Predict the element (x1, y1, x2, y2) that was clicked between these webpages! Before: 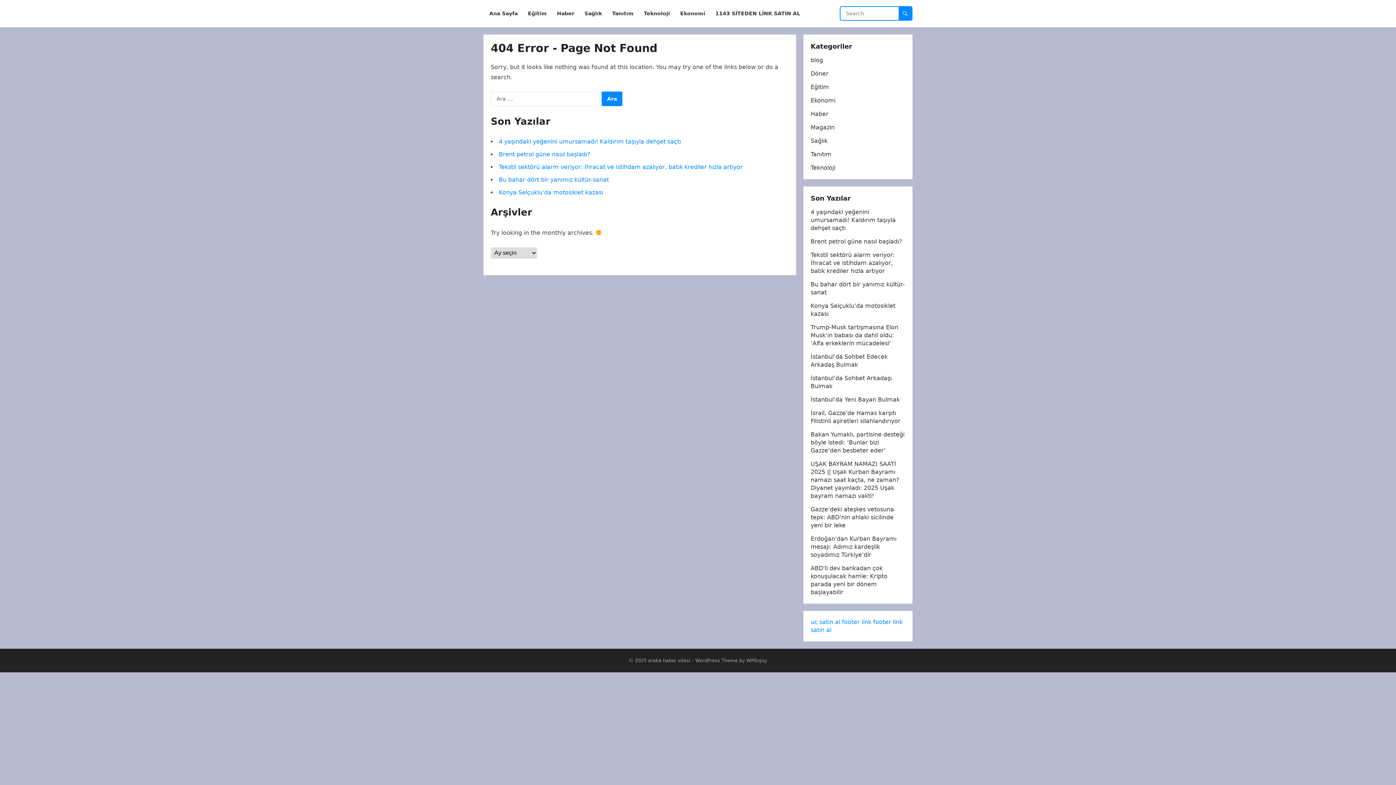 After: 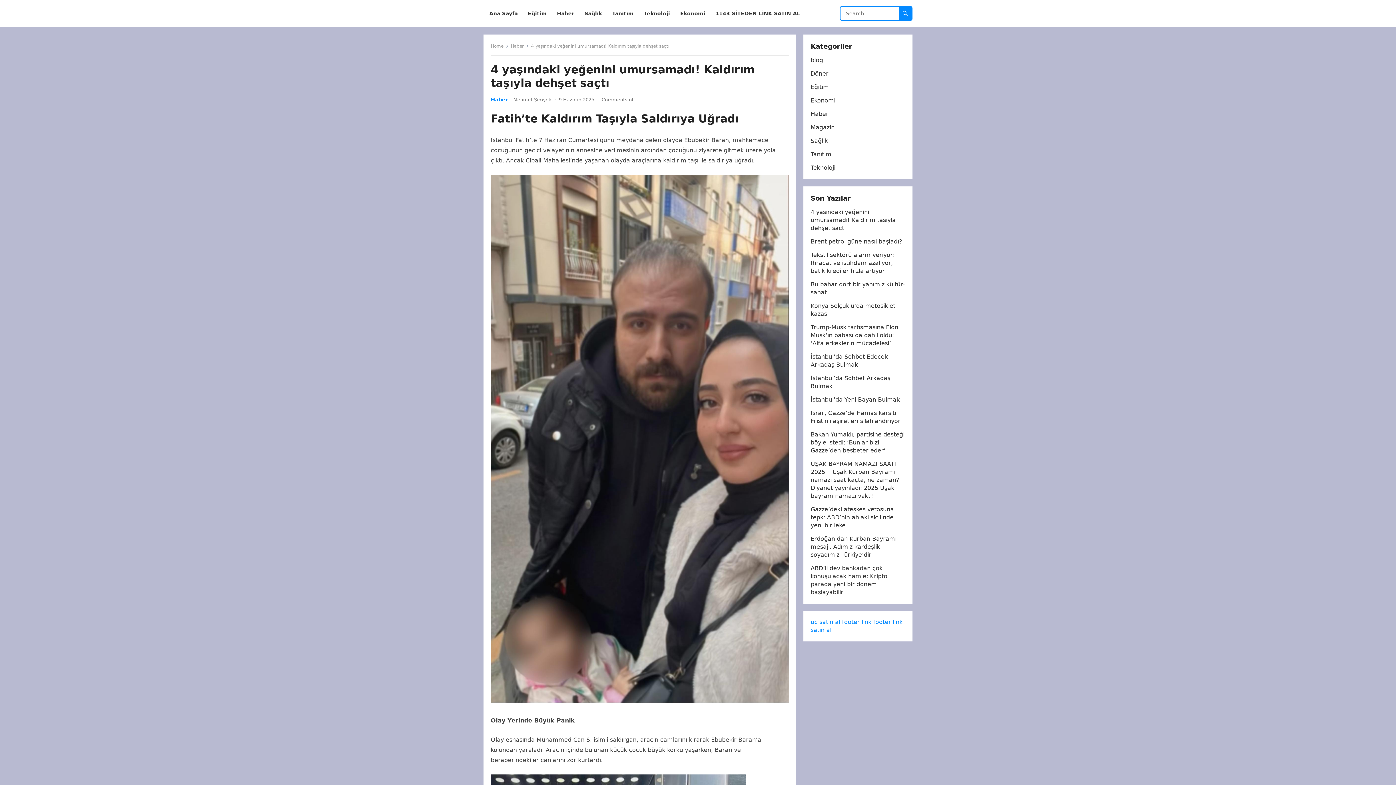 Action: bbox: (498, 138, 681, 145) label: 4 yaşındaki yeğenini umursamadı! Kaldırım taşıyla dehşet saçtı